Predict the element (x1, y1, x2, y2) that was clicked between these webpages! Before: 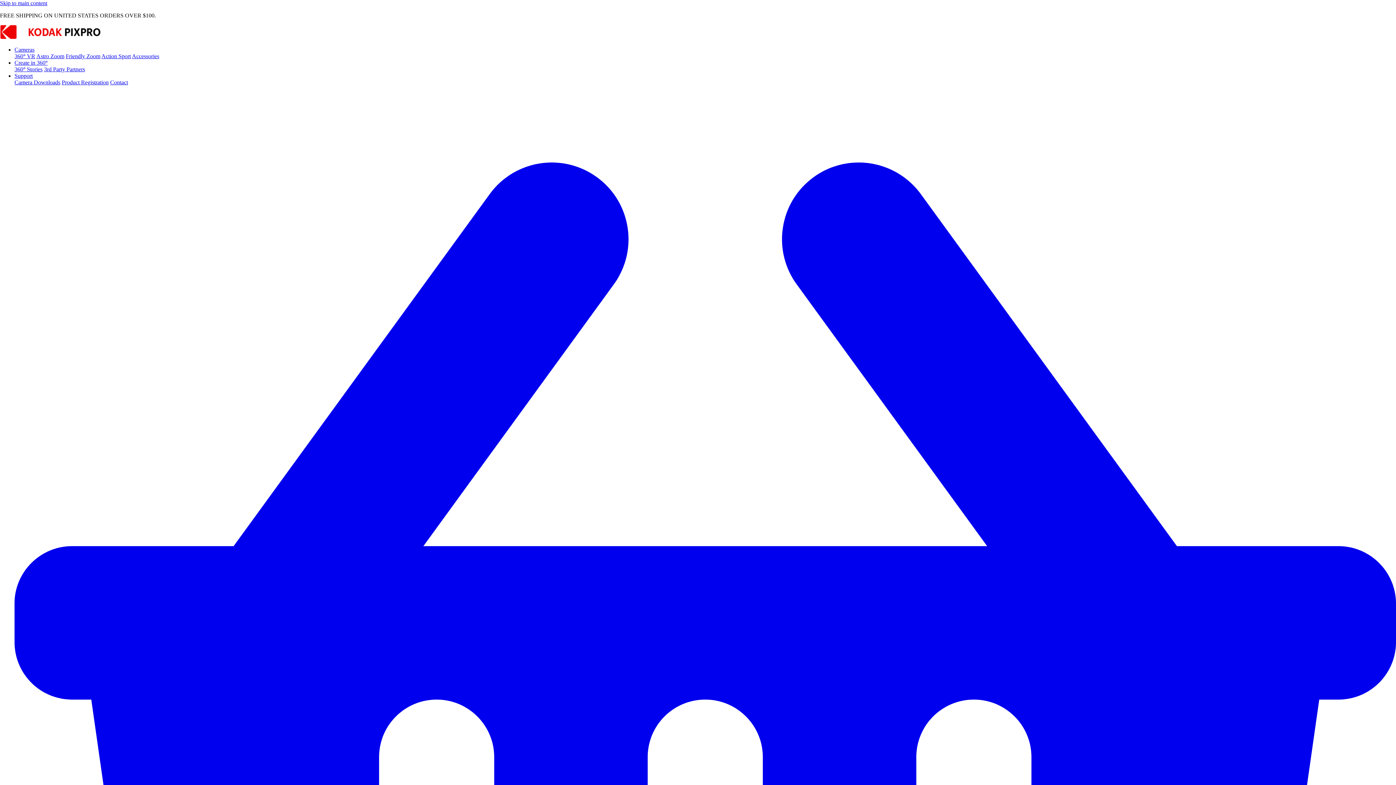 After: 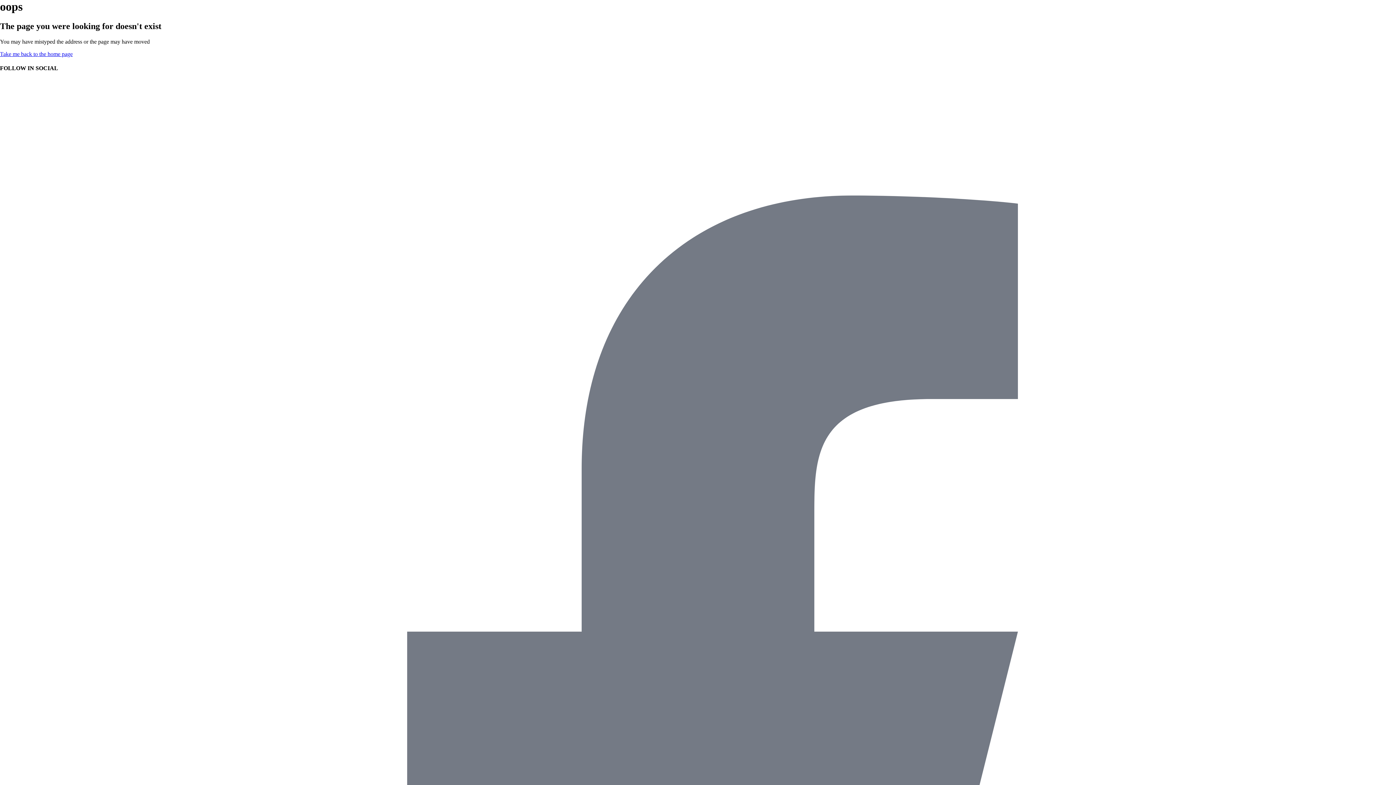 Action: bbox: (0, 0, 47, 6) label: Skip to main content